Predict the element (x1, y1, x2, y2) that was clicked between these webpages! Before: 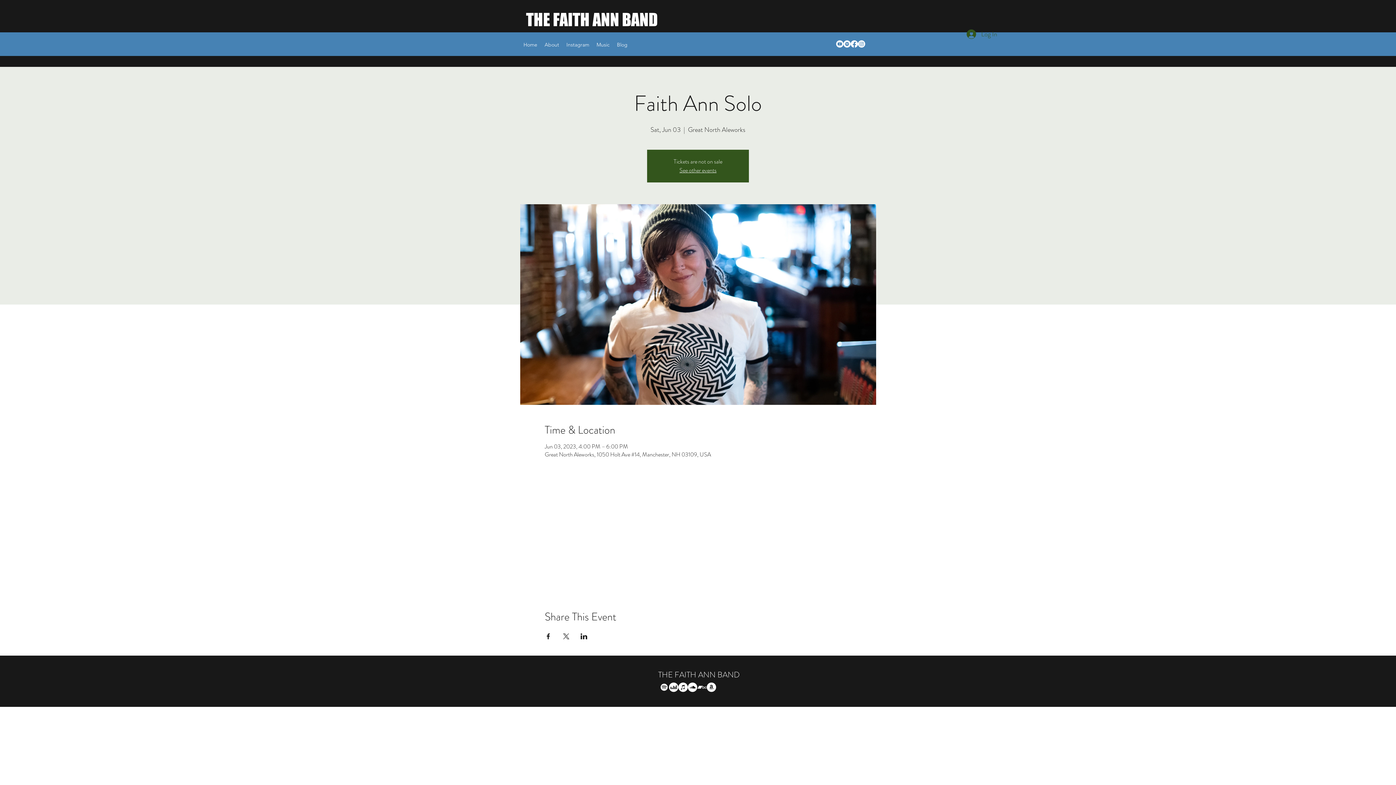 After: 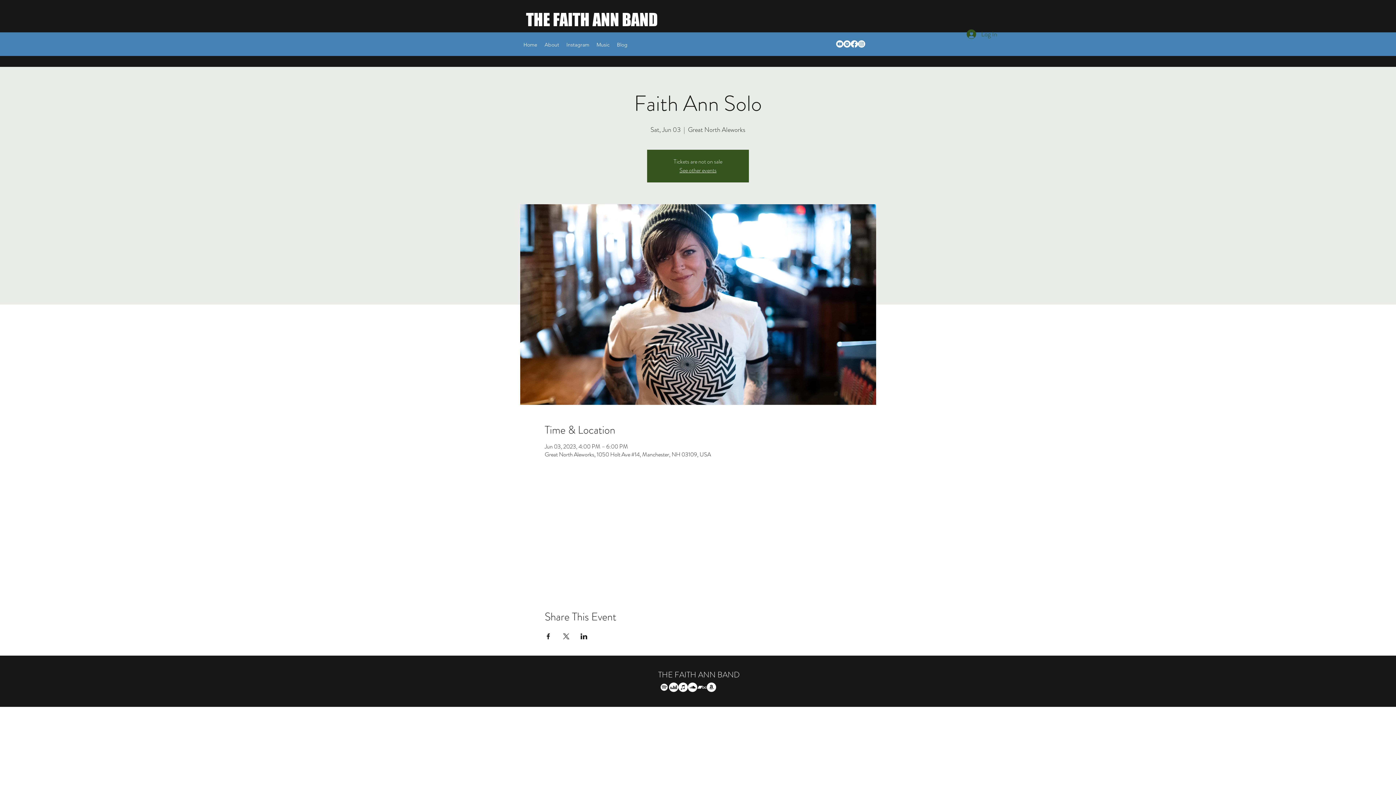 Action: label: Instagram bbox: (858, 40, 865, 47)